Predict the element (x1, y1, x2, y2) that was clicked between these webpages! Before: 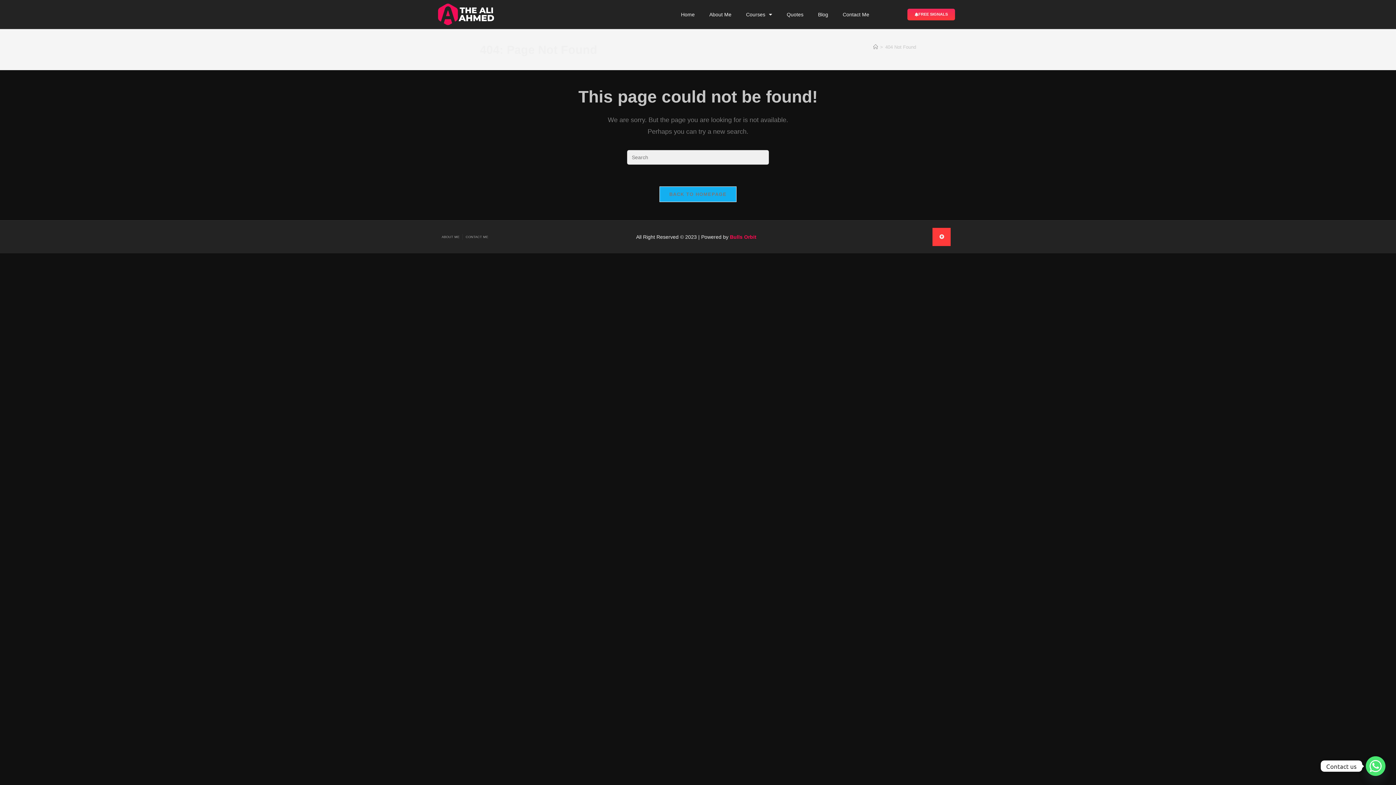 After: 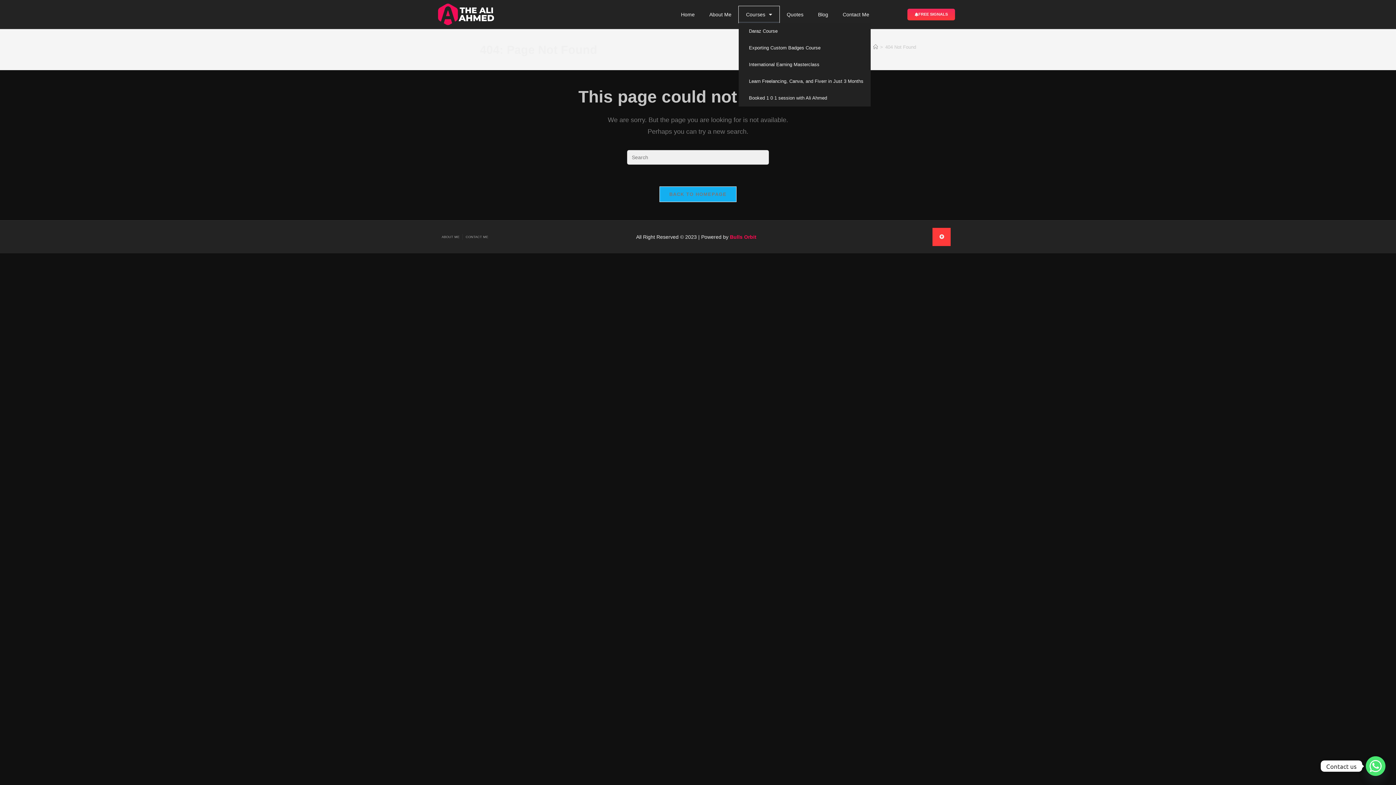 Action: bbox: (738, 6, 779, 22) label: Courses